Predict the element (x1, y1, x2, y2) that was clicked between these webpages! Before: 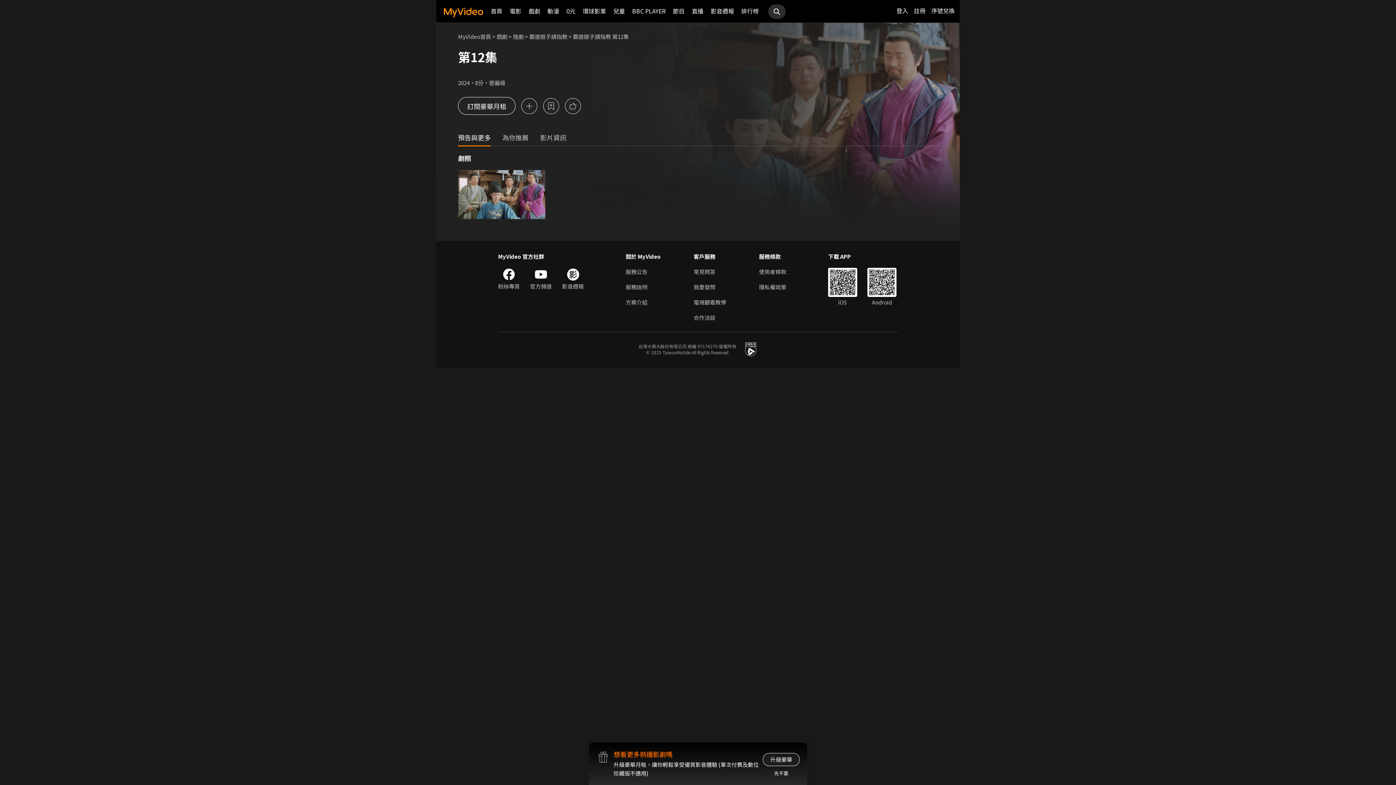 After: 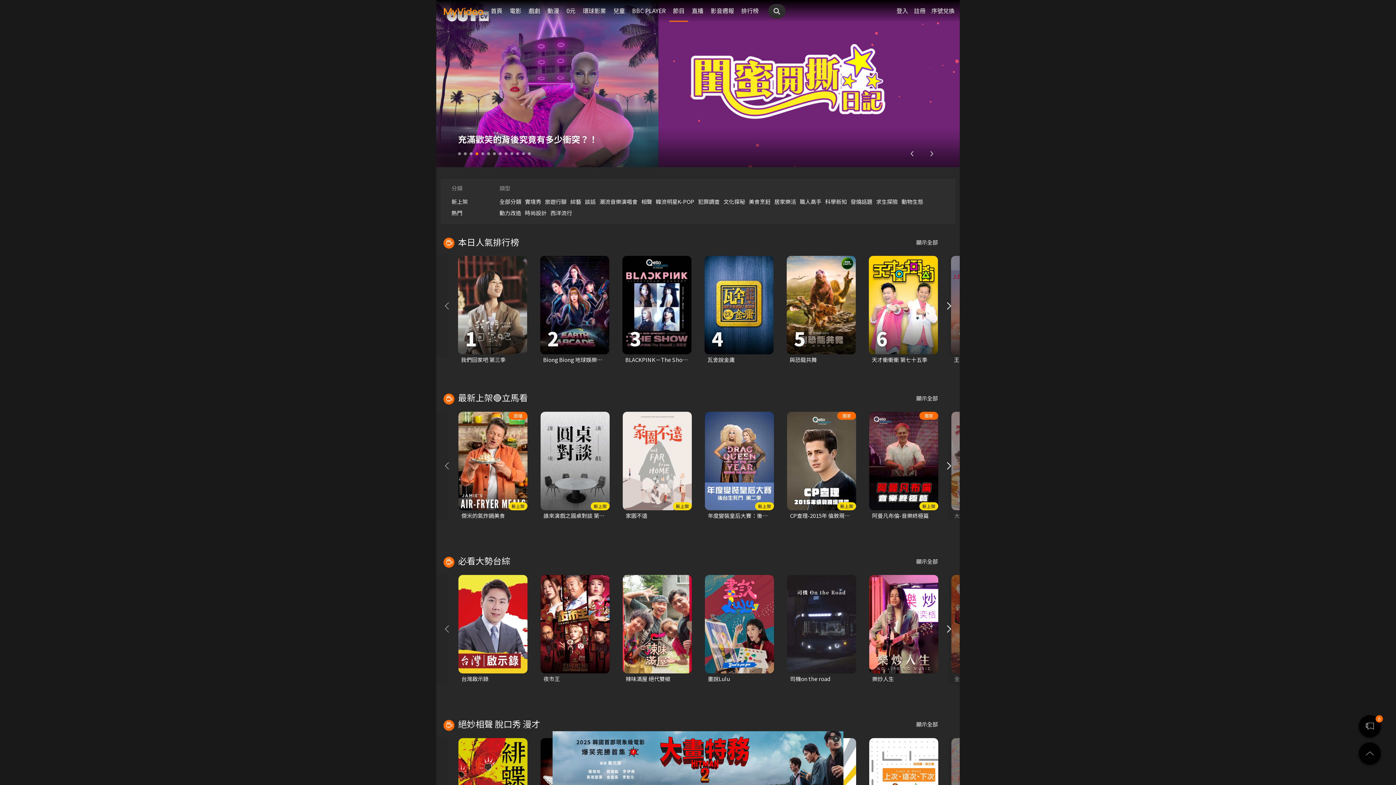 Action: label: 節目 bbox: (673, 0, 684, 21)